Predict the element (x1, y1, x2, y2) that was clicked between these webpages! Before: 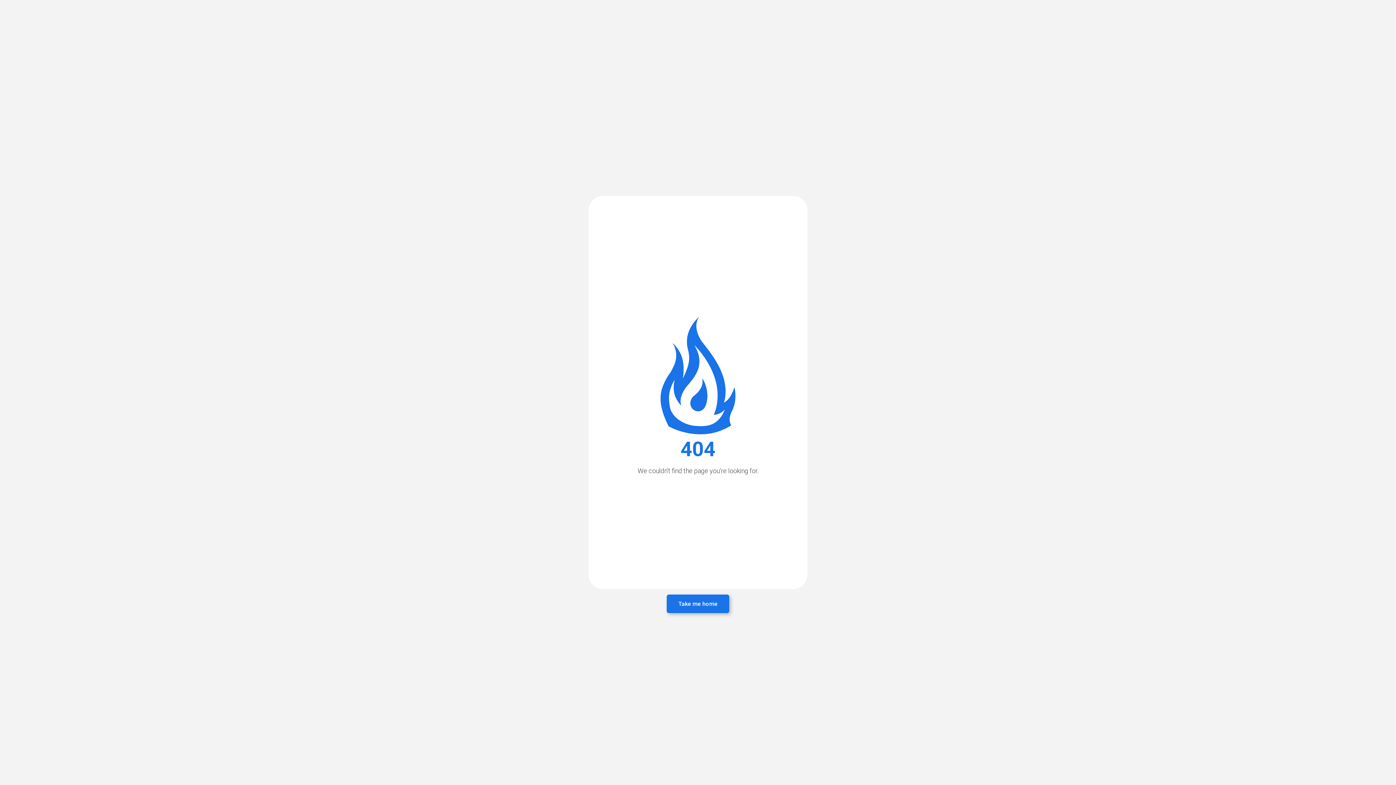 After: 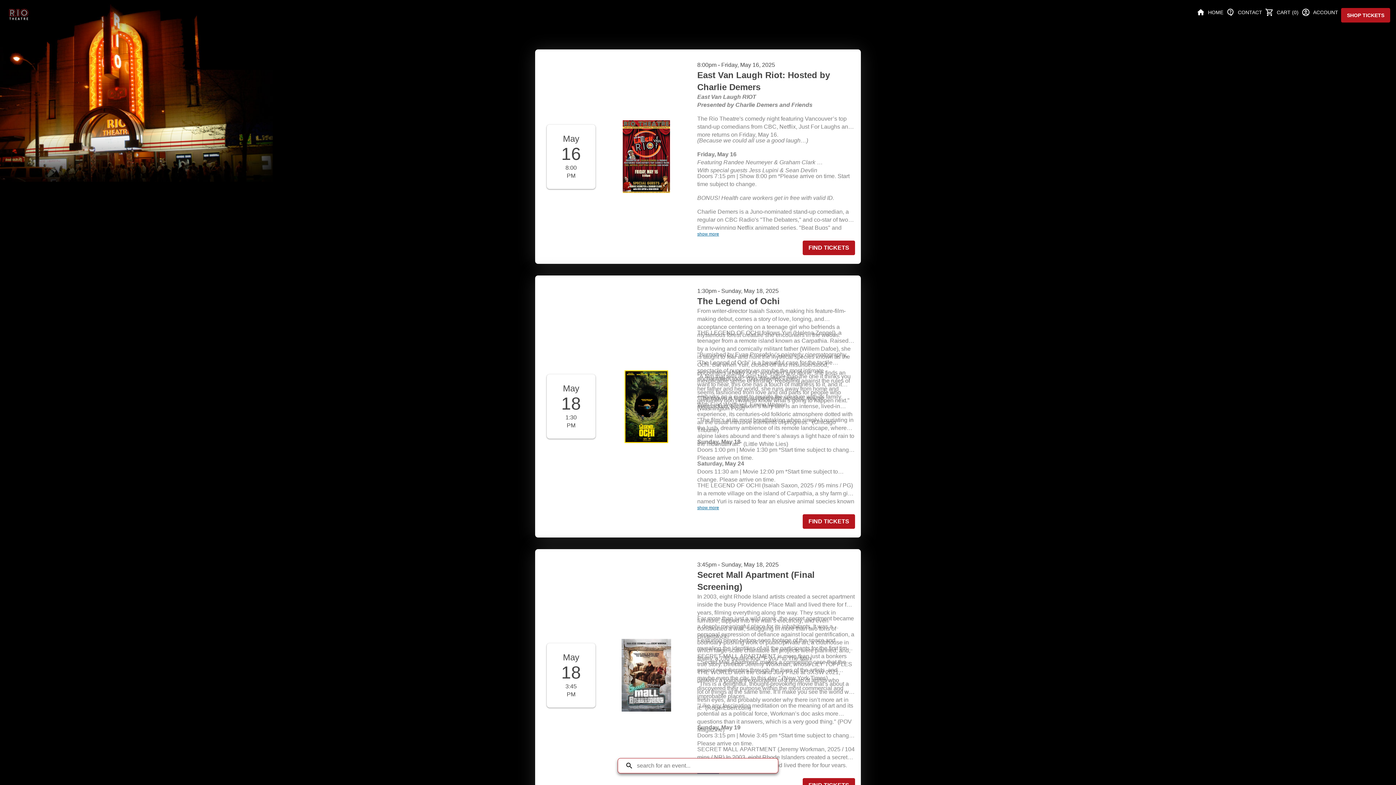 Action: bbox: (666, 594, 729, 613) label: Take me home